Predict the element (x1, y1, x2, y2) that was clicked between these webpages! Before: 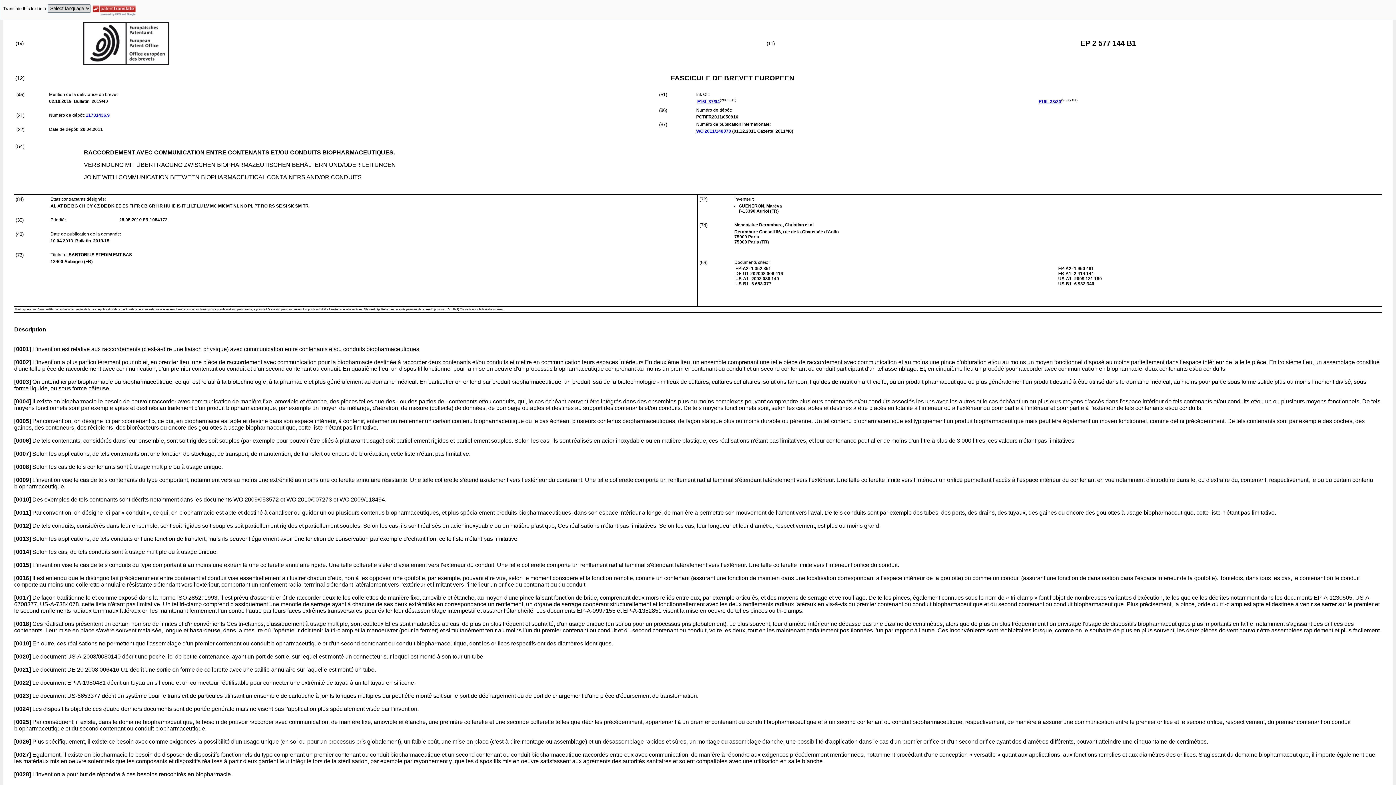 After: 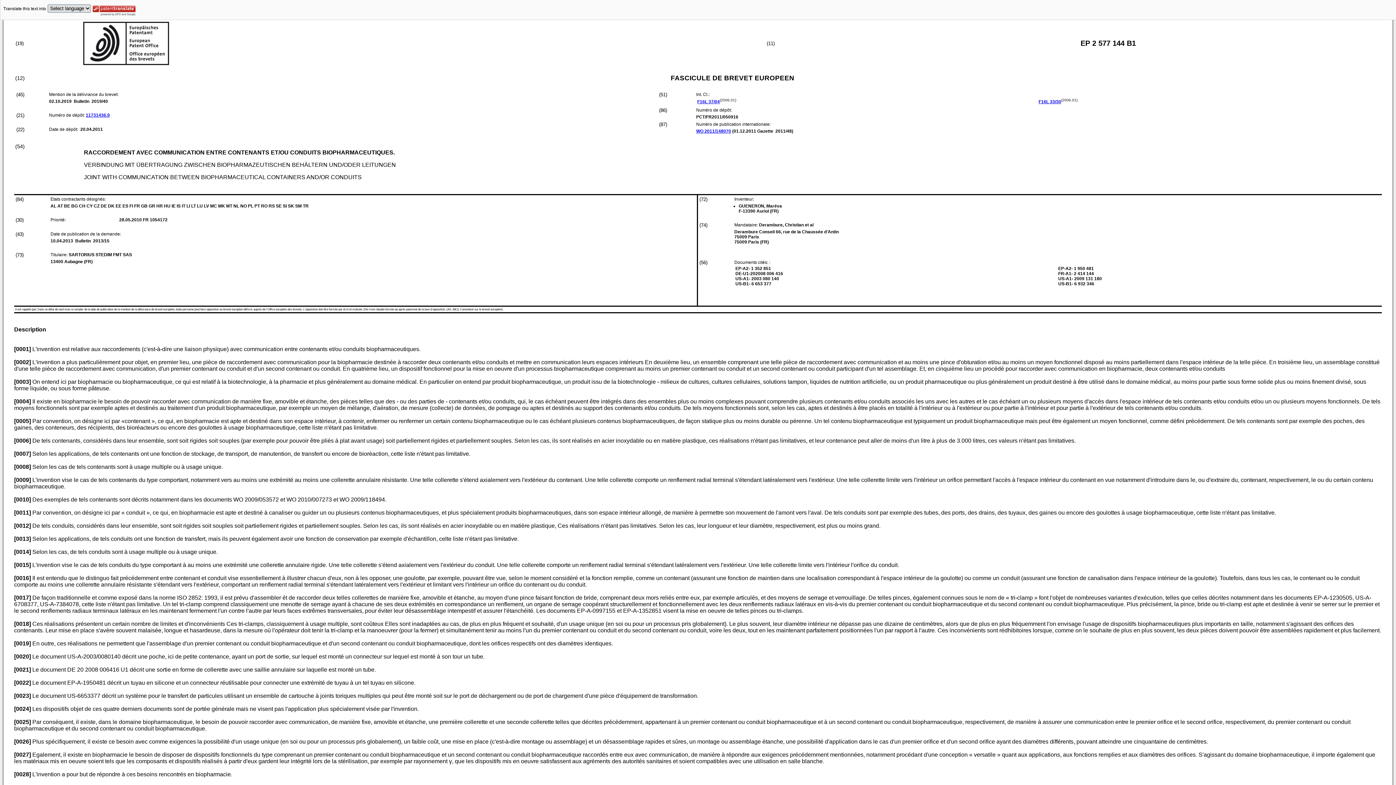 Action: bbox: (67, 666, 128, 673) label: DE 20 2008 006416 U1